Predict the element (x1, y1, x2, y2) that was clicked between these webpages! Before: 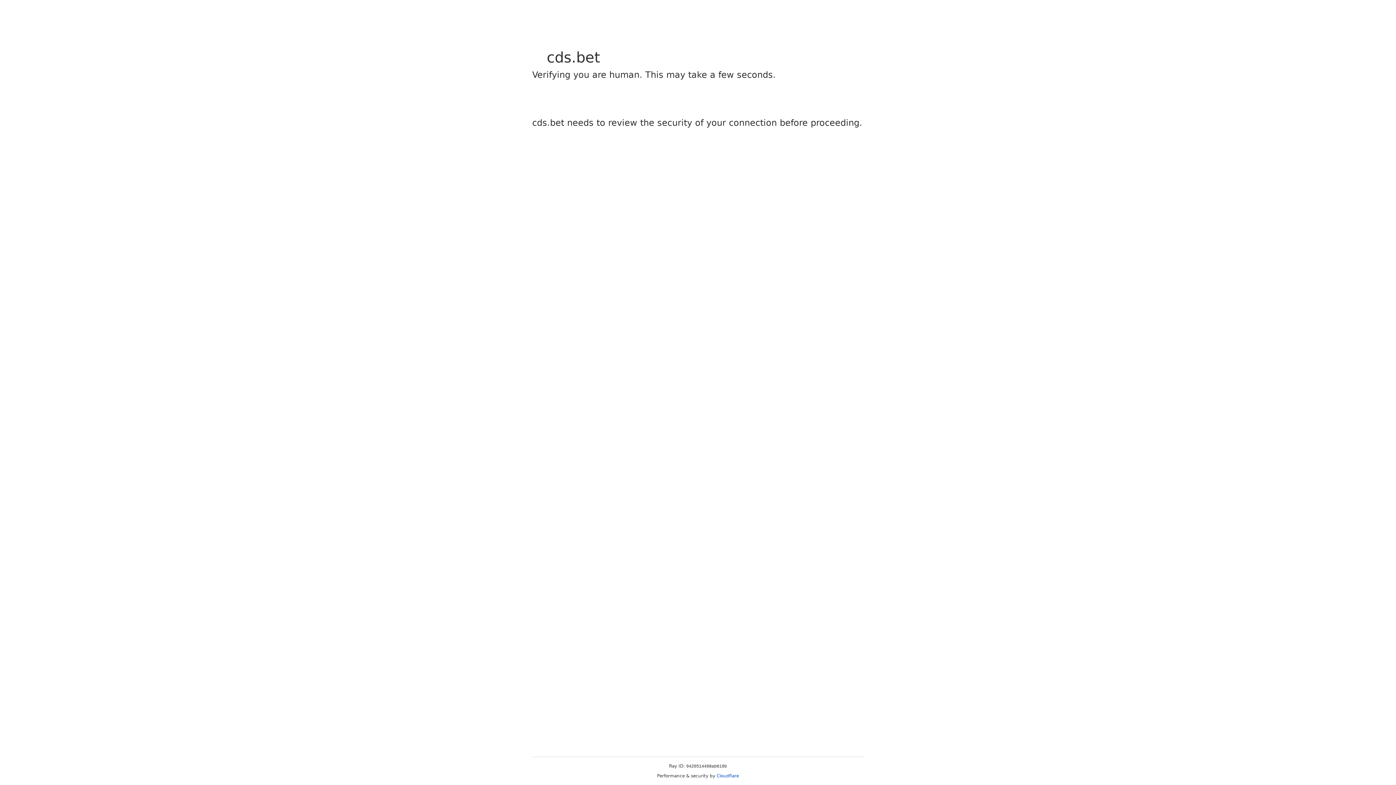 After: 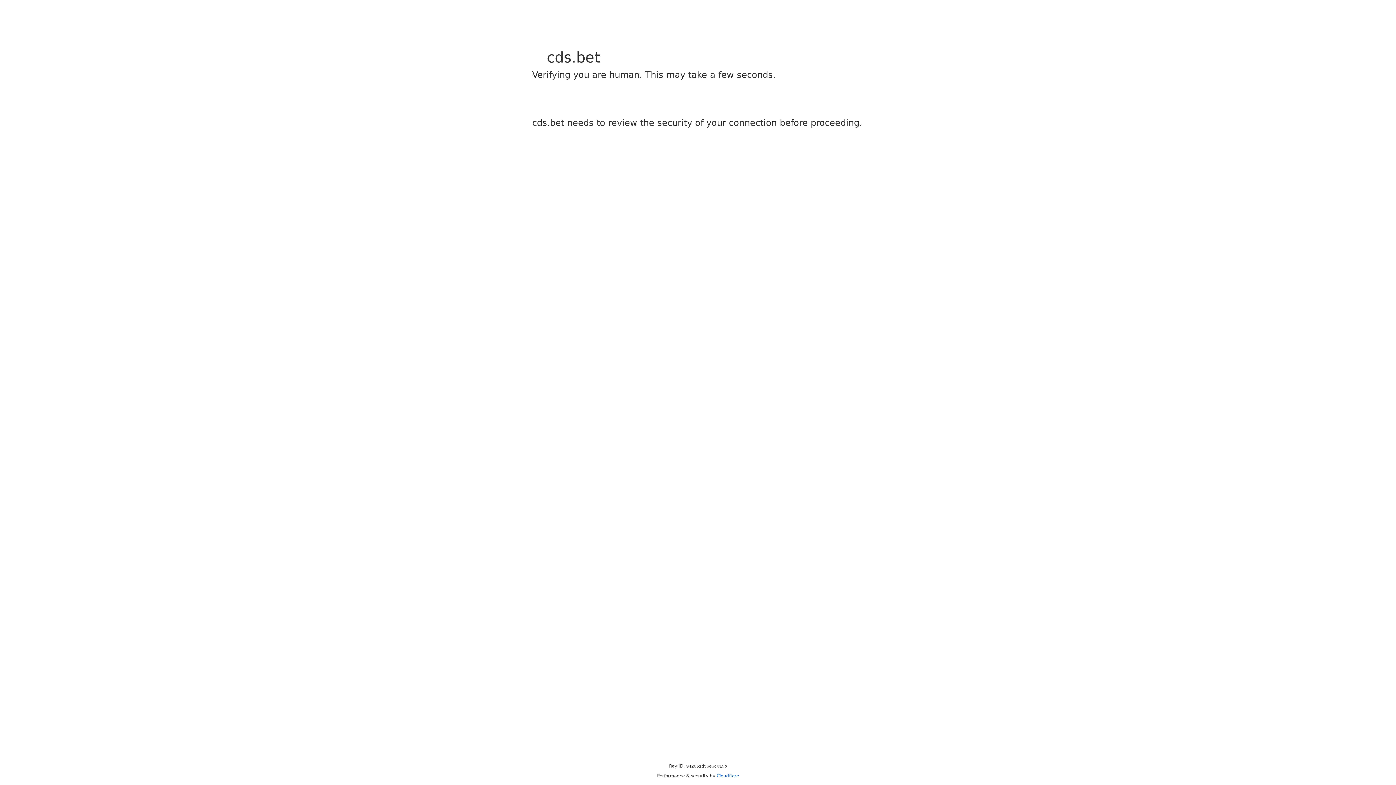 Action: label: Cloudflare bbox: (716, 773, 739, 778)